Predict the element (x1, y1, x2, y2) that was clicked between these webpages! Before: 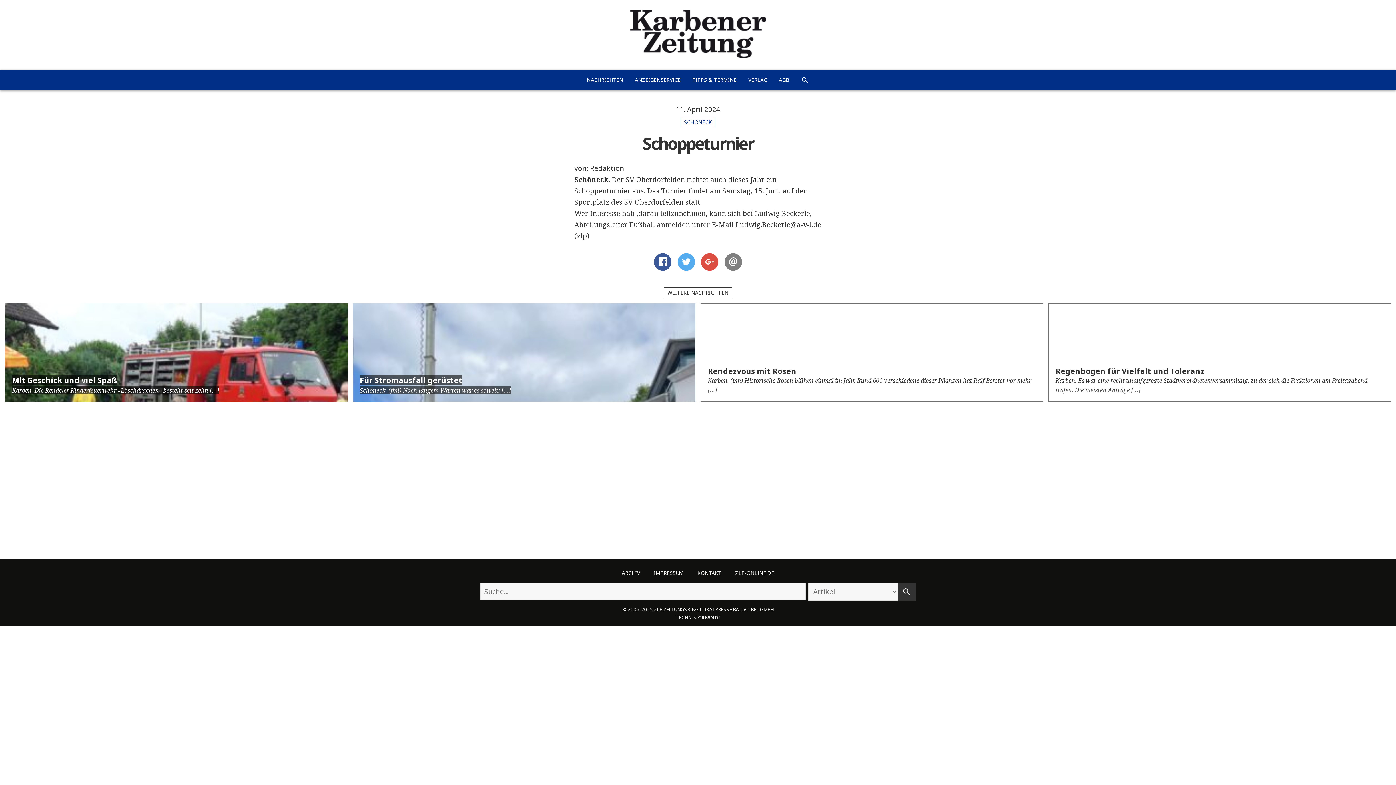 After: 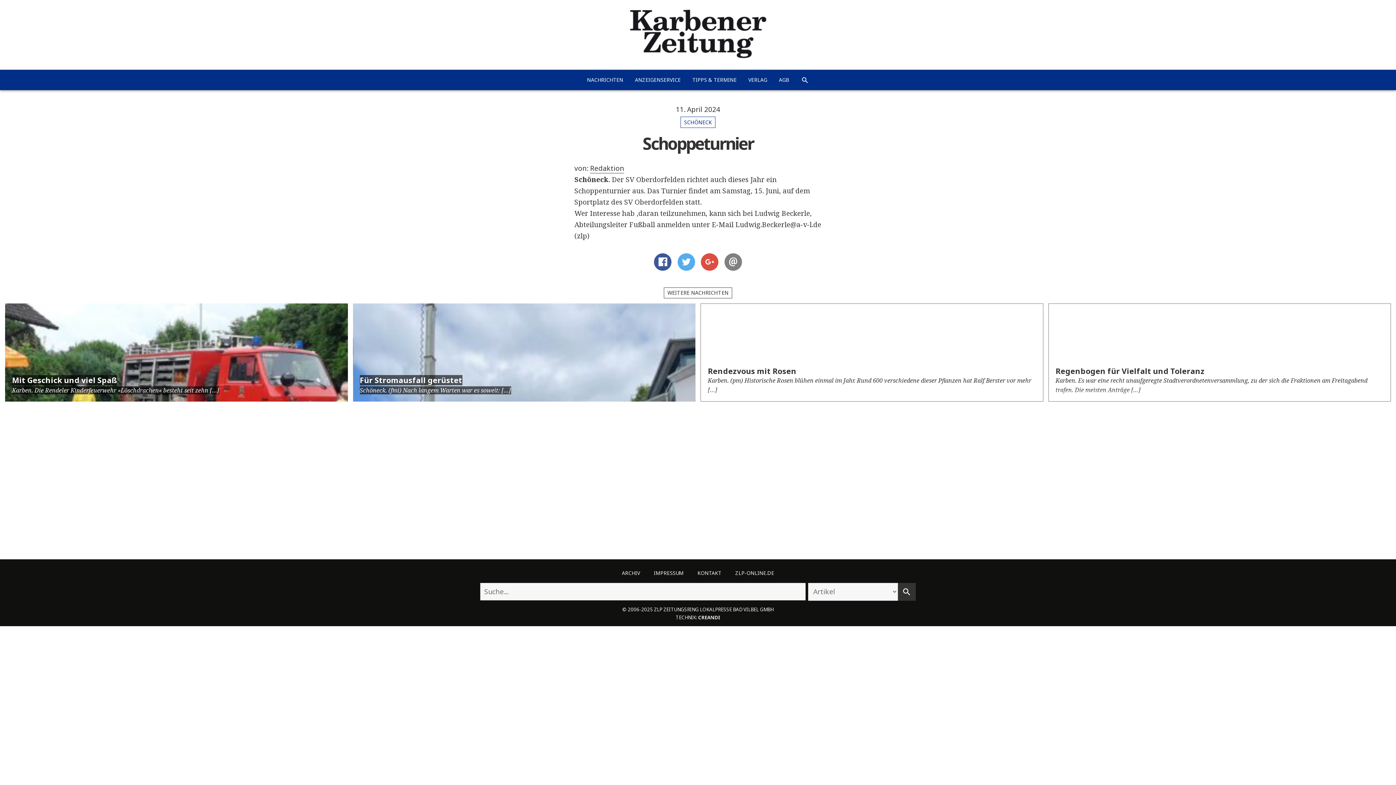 Action: label: CREANDI bbox: (698, 614, 720, 621)